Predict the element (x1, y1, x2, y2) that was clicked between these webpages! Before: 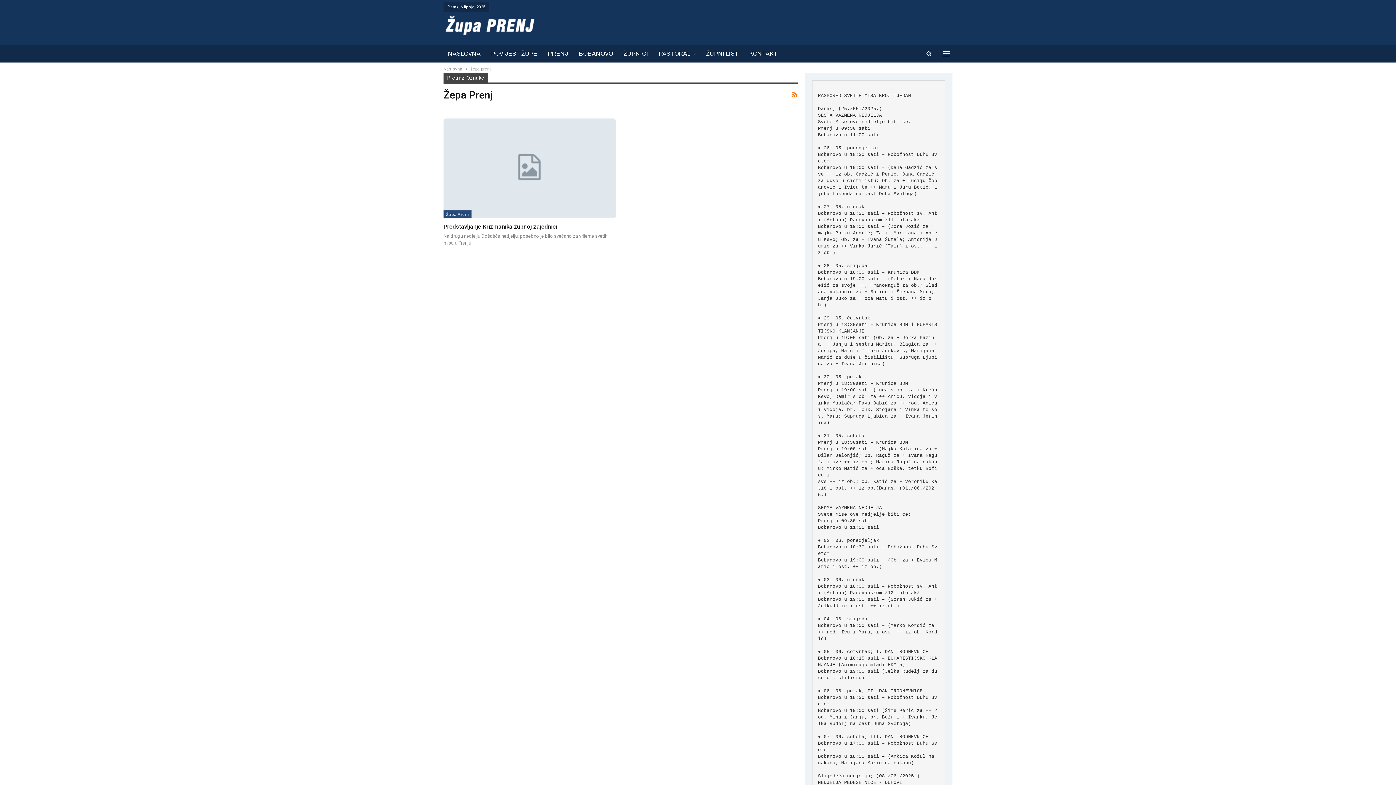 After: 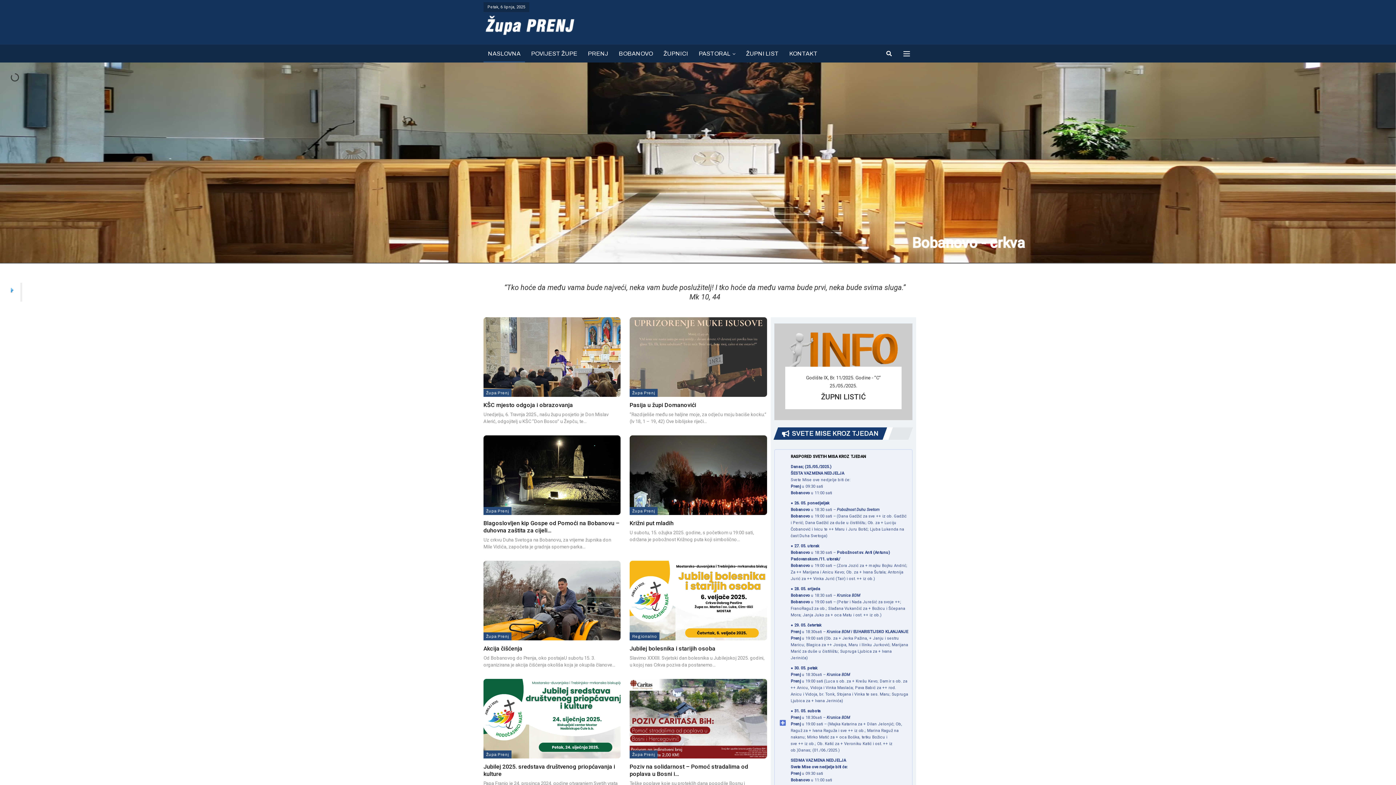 Action: bbox: (443, 65, 462, 73) label: Naslovna